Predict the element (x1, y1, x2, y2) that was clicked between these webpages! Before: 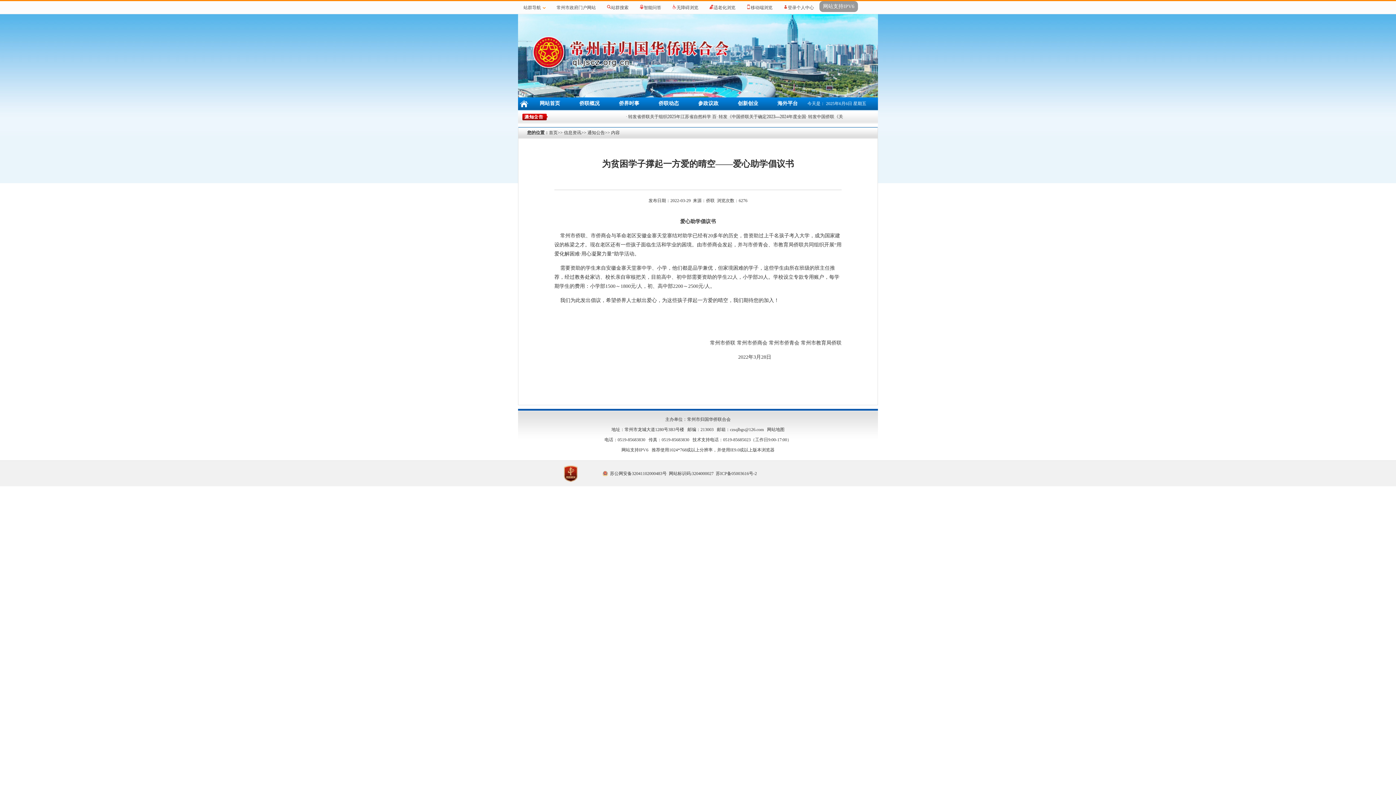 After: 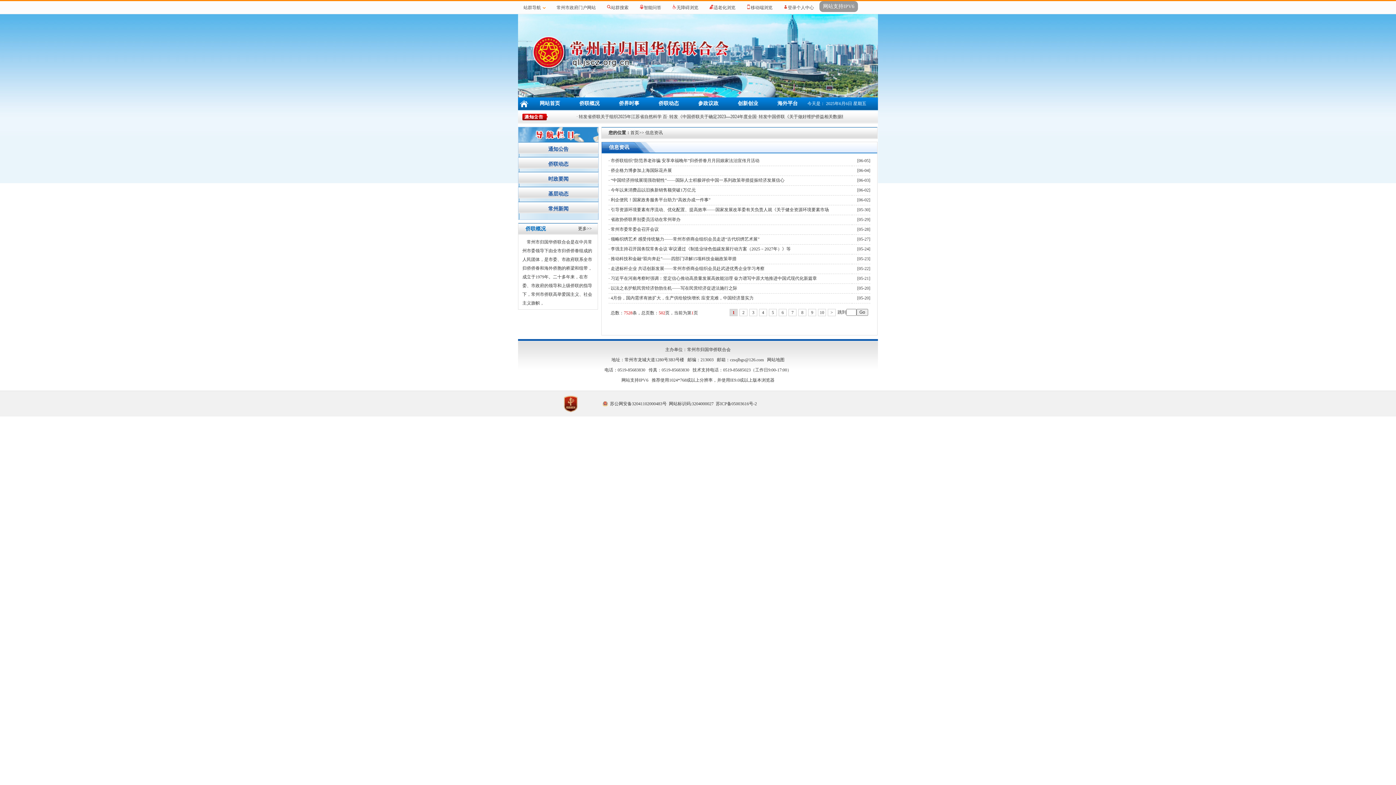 Action: bbox: (564, 130, 581, 135) label: 信息资讯